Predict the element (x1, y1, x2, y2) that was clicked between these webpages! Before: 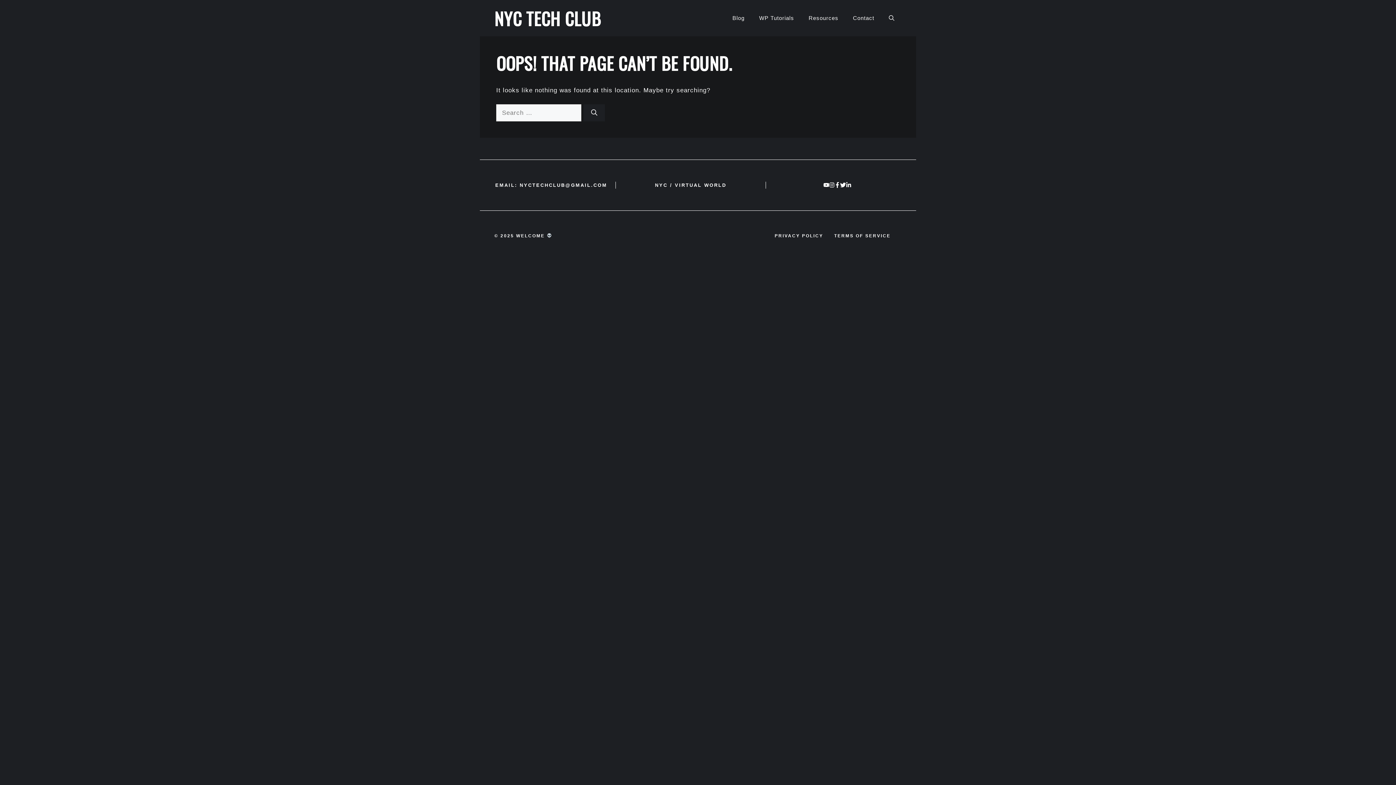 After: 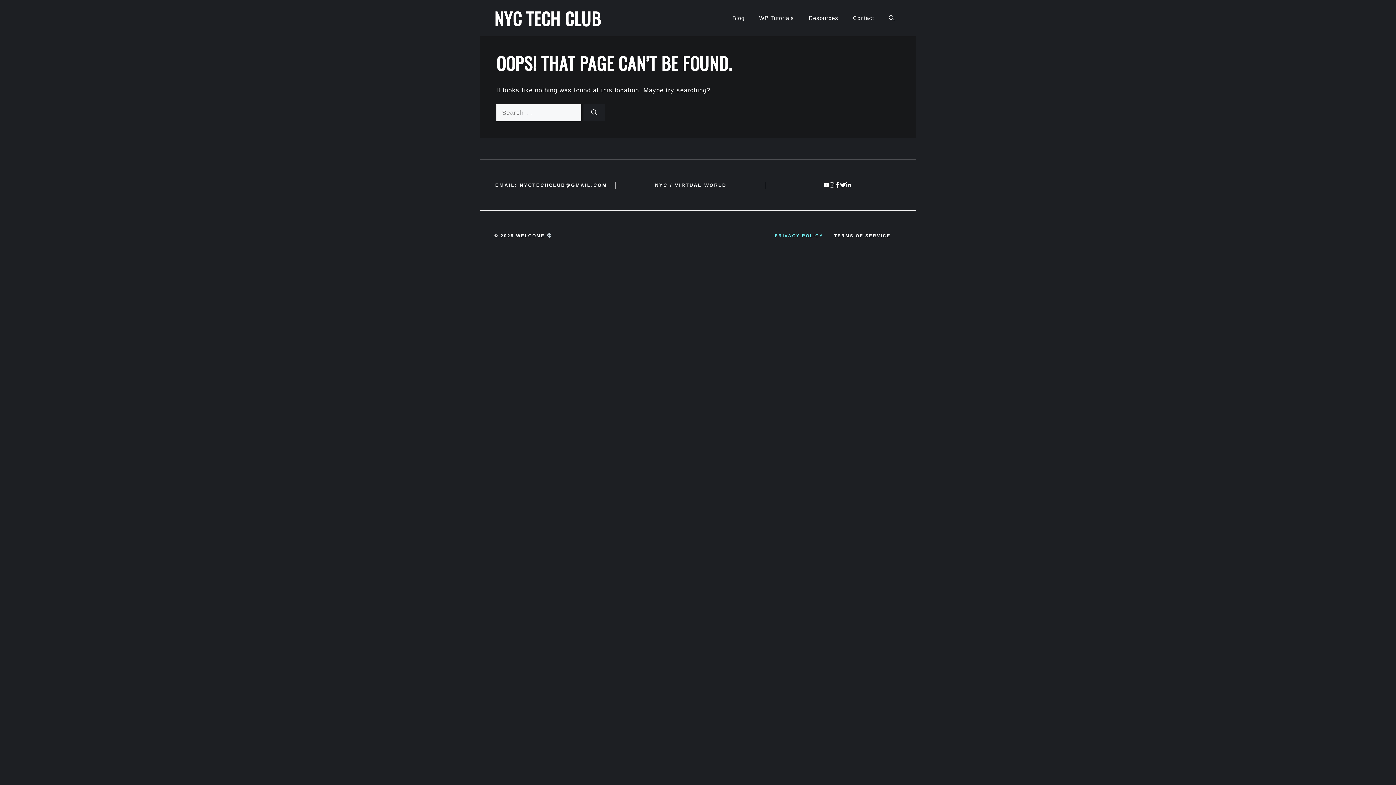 Action: label: PRIVACY POLICY bbox: (774, 232, 823, 239)